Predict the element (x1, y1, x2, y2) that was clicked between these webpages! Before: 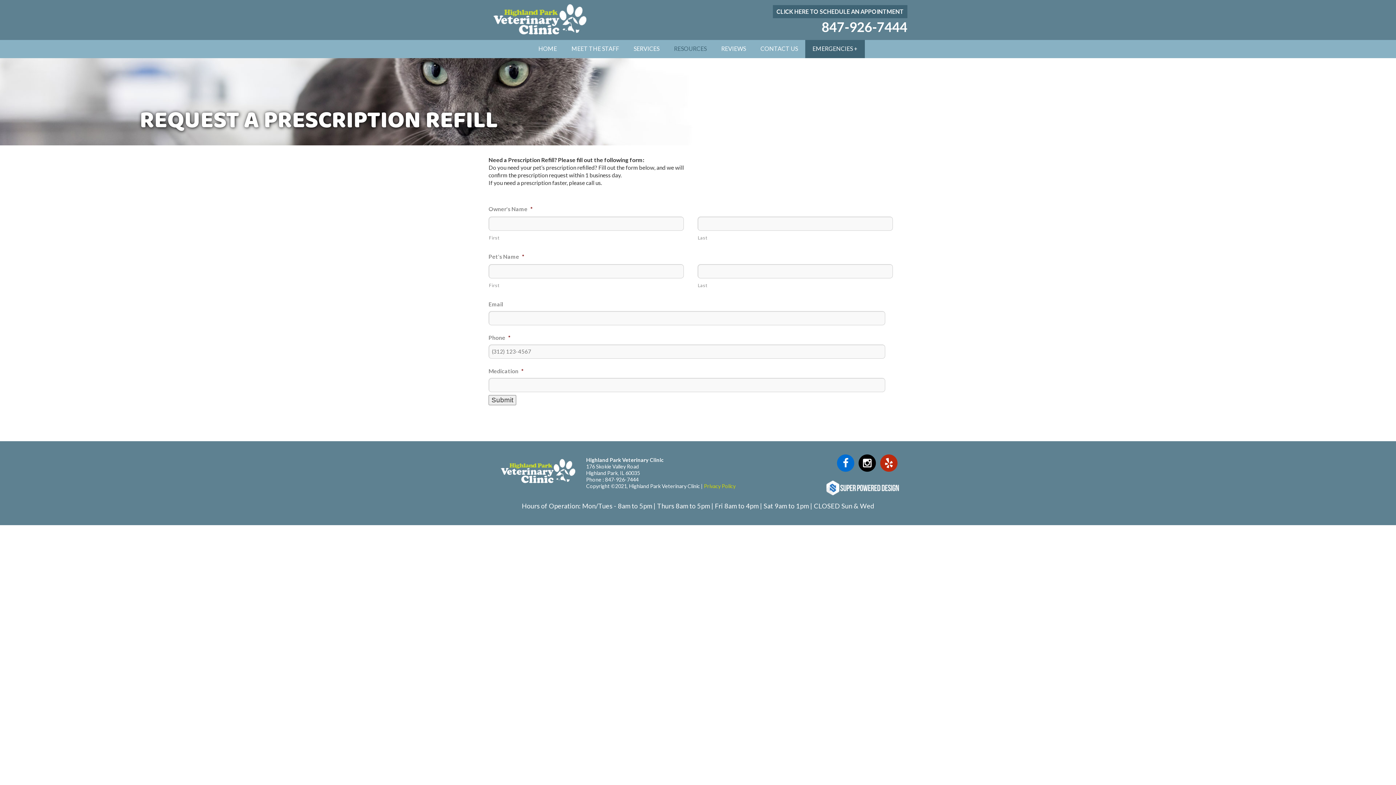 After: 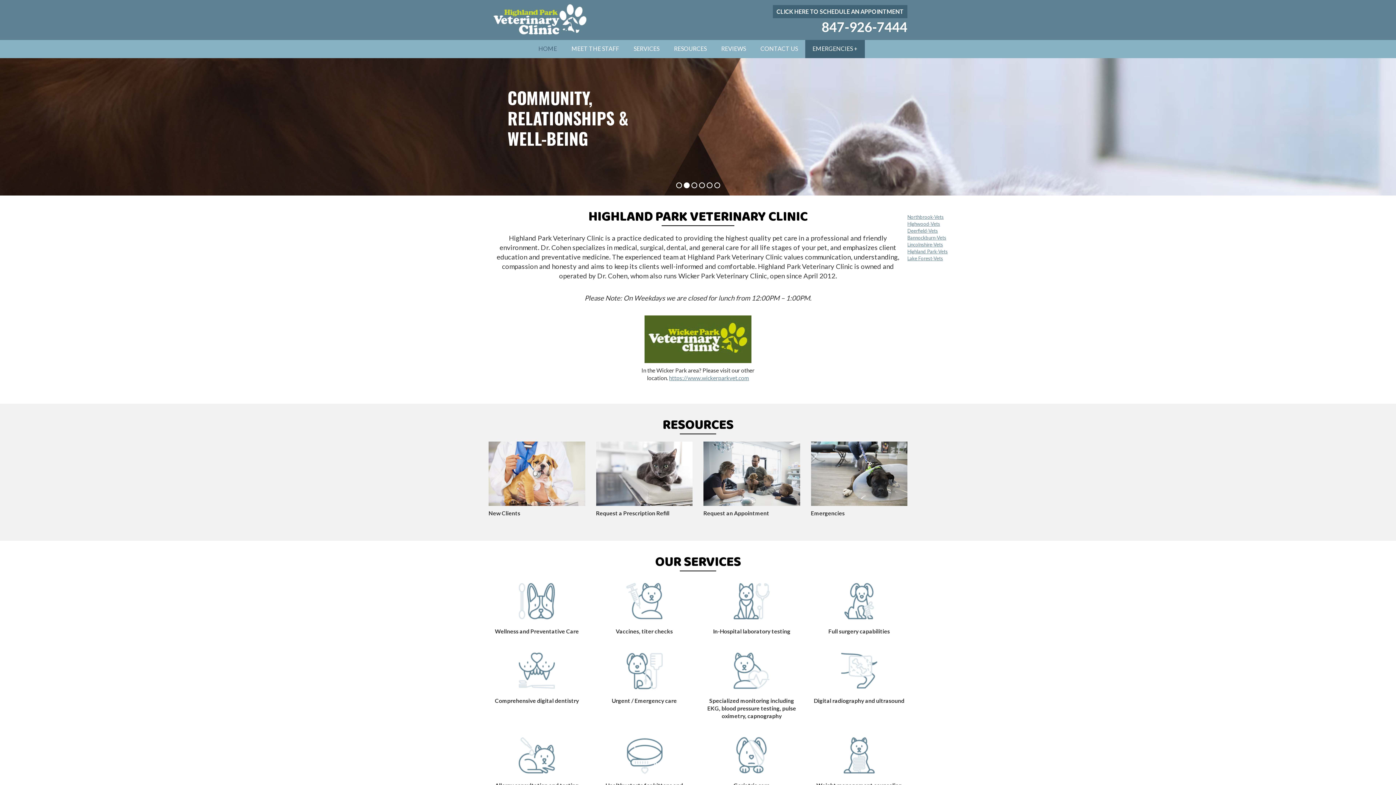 Action: bbox: (531, 40, 564, 58) label: HOME